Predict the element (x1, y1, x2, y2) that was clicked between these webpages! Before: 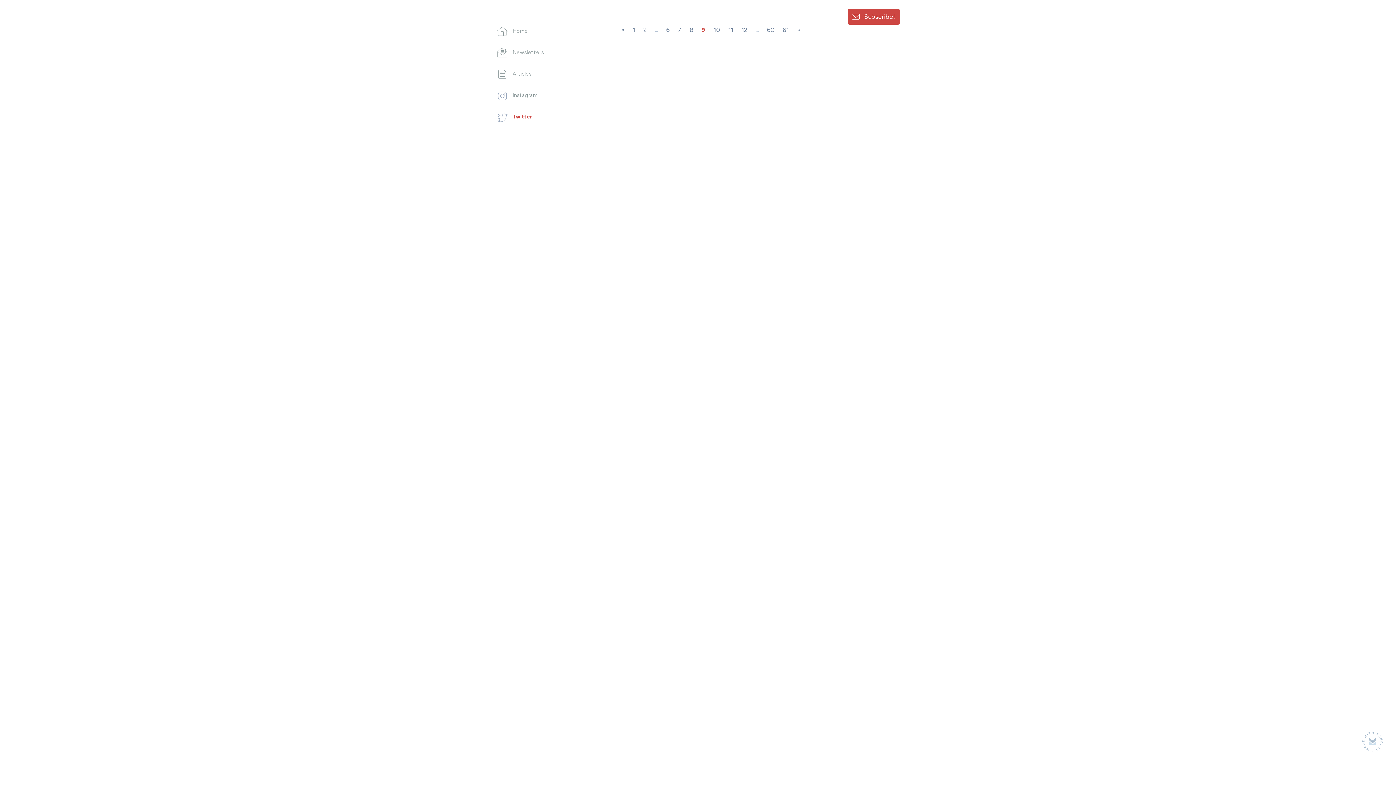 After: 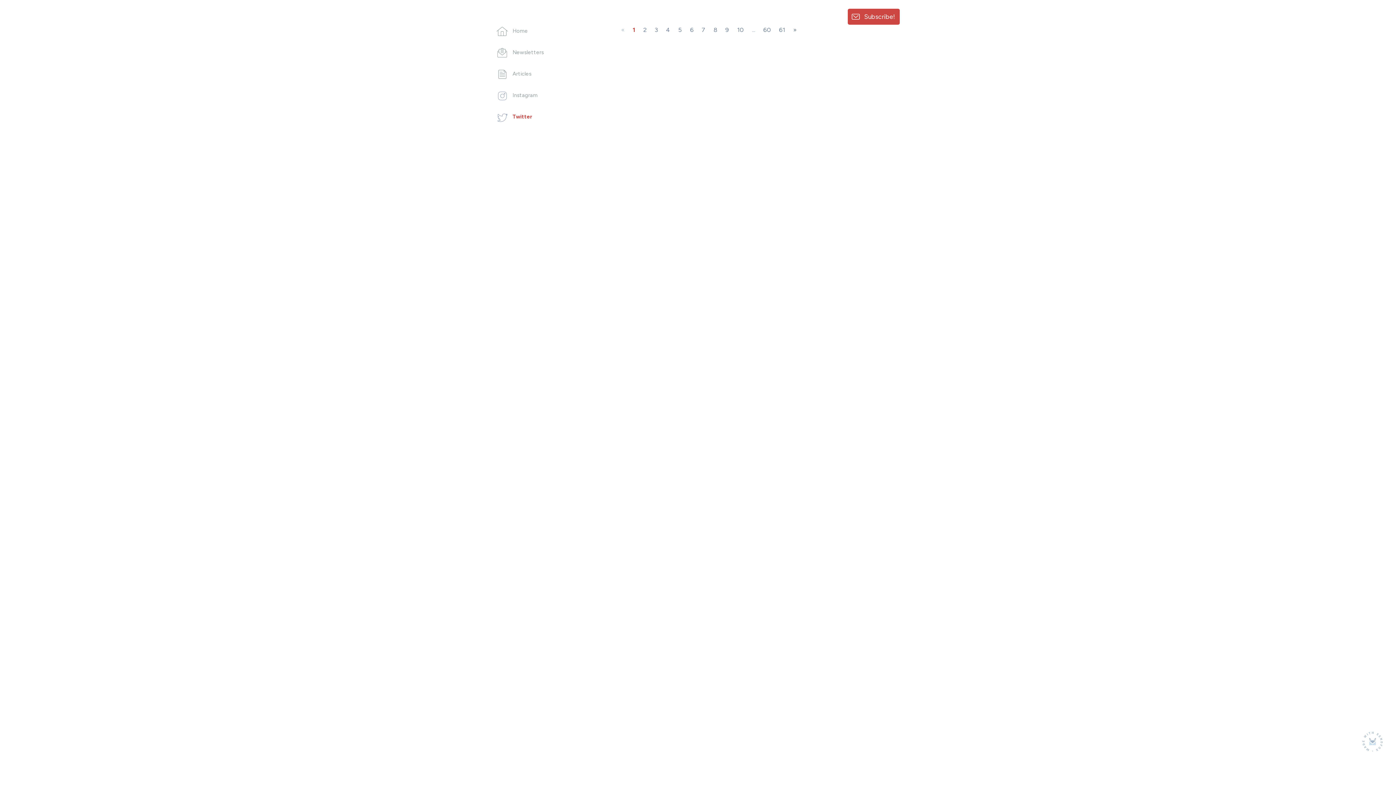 Action: label:  Twitter bbox: (496, 113, 532, 120)